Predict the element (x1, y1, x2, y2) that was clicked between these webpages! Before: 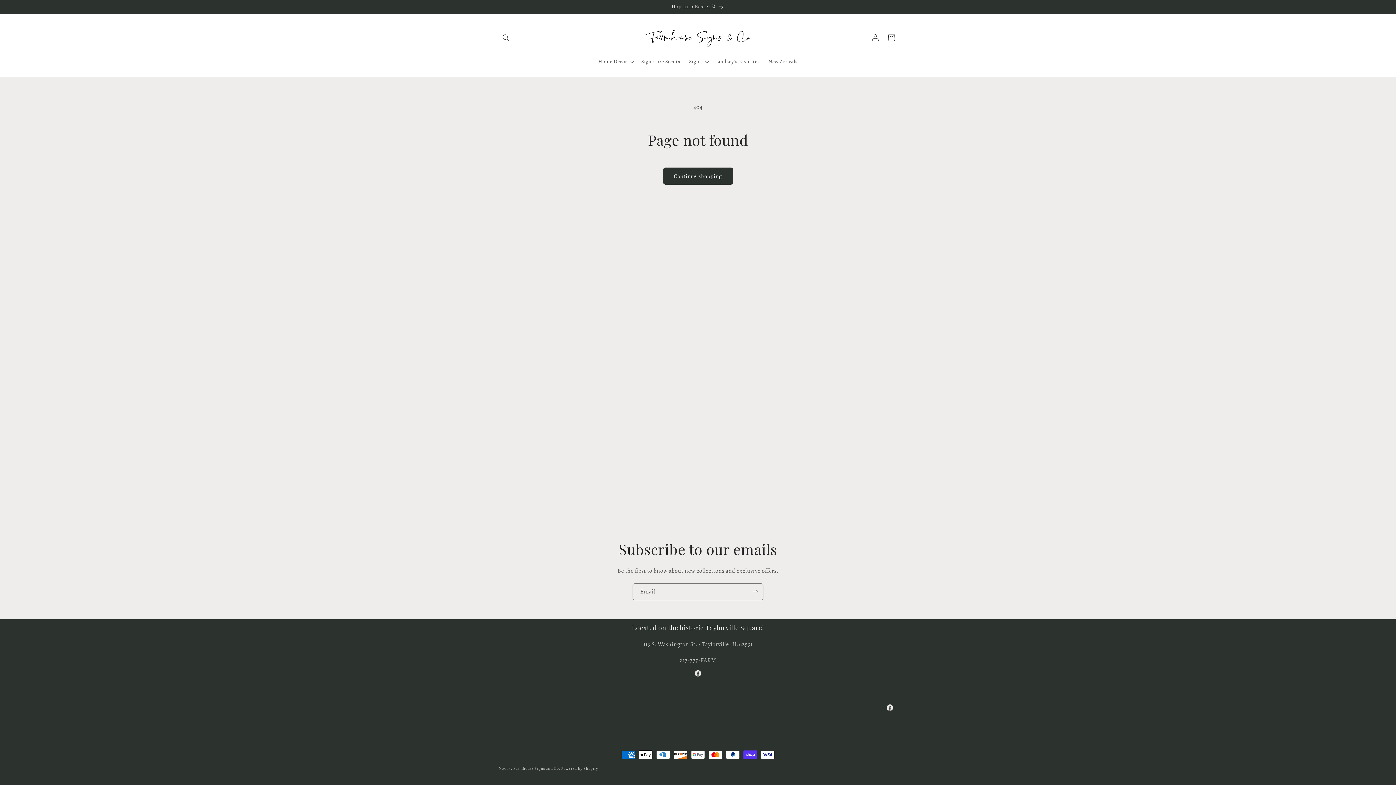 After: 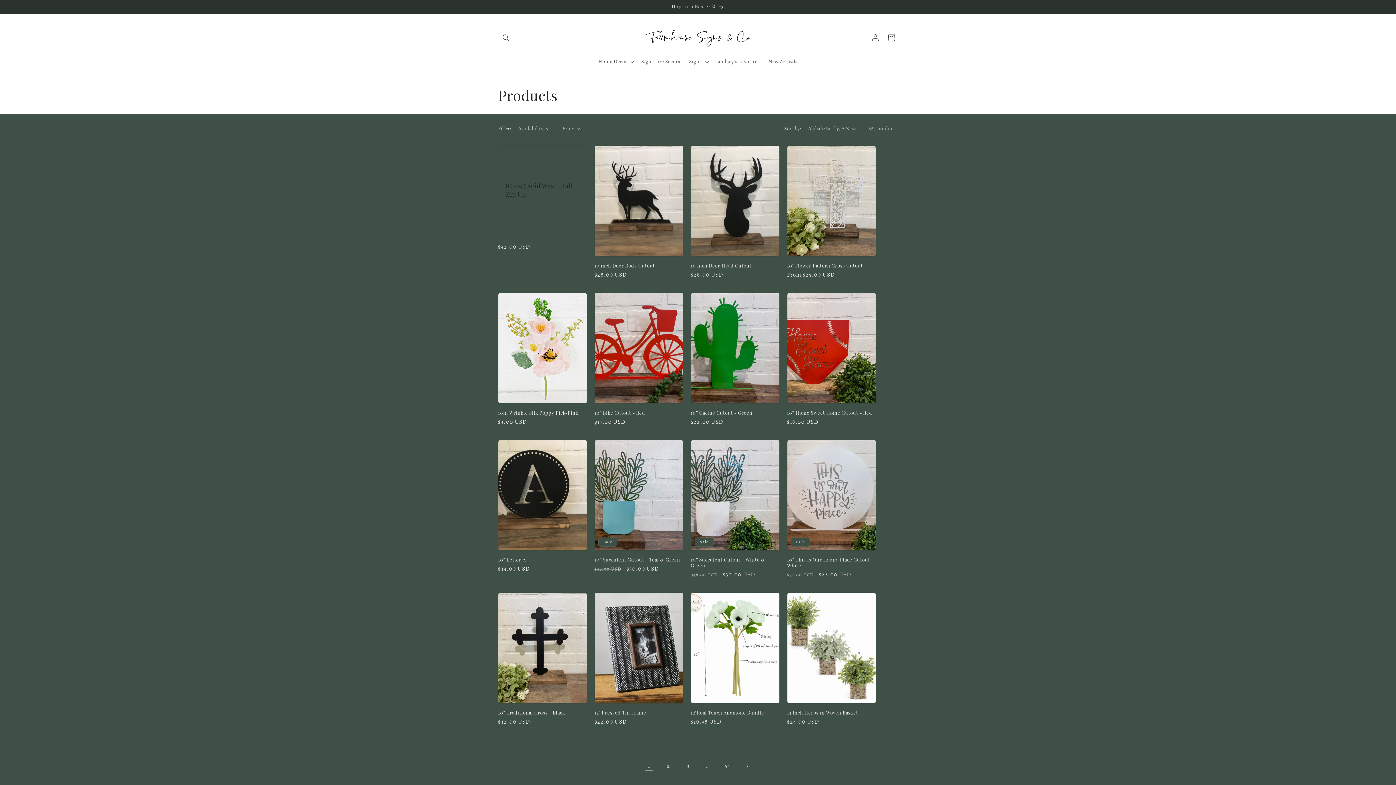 Action: label: Continue shopping bbox: (663, 167, 733, 184)